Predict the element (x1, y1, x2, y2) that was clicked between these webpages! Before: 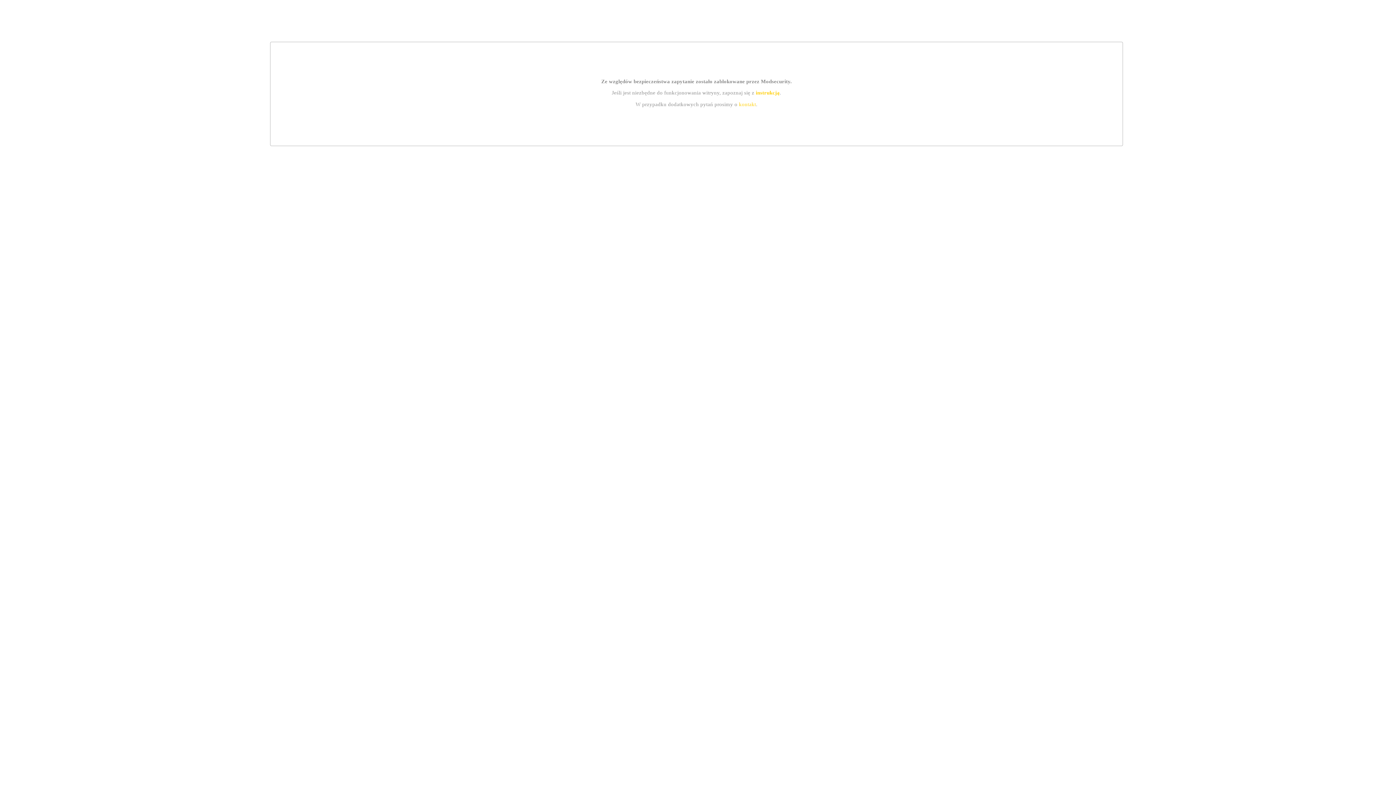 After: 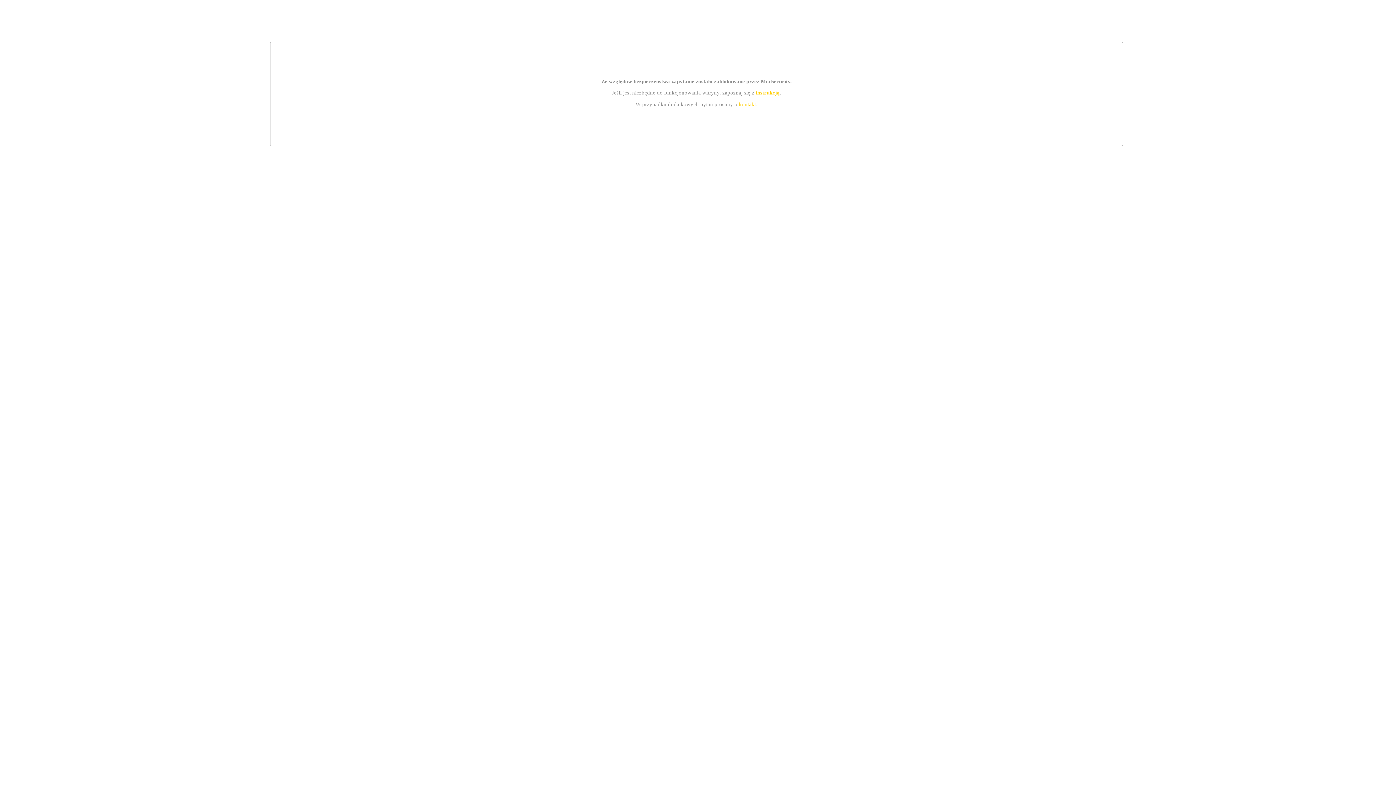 Action: bbox: (739, 101, 756, 107) label: kontakt